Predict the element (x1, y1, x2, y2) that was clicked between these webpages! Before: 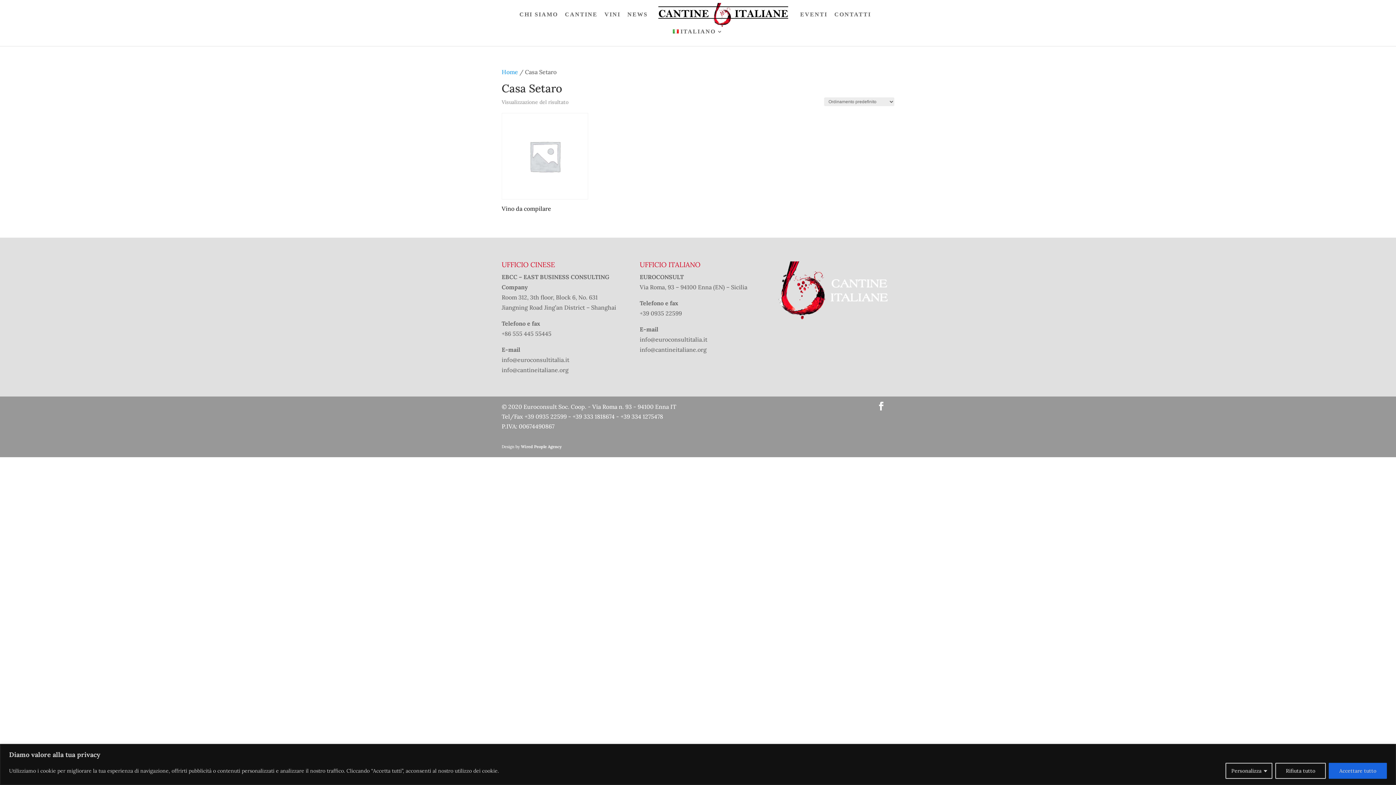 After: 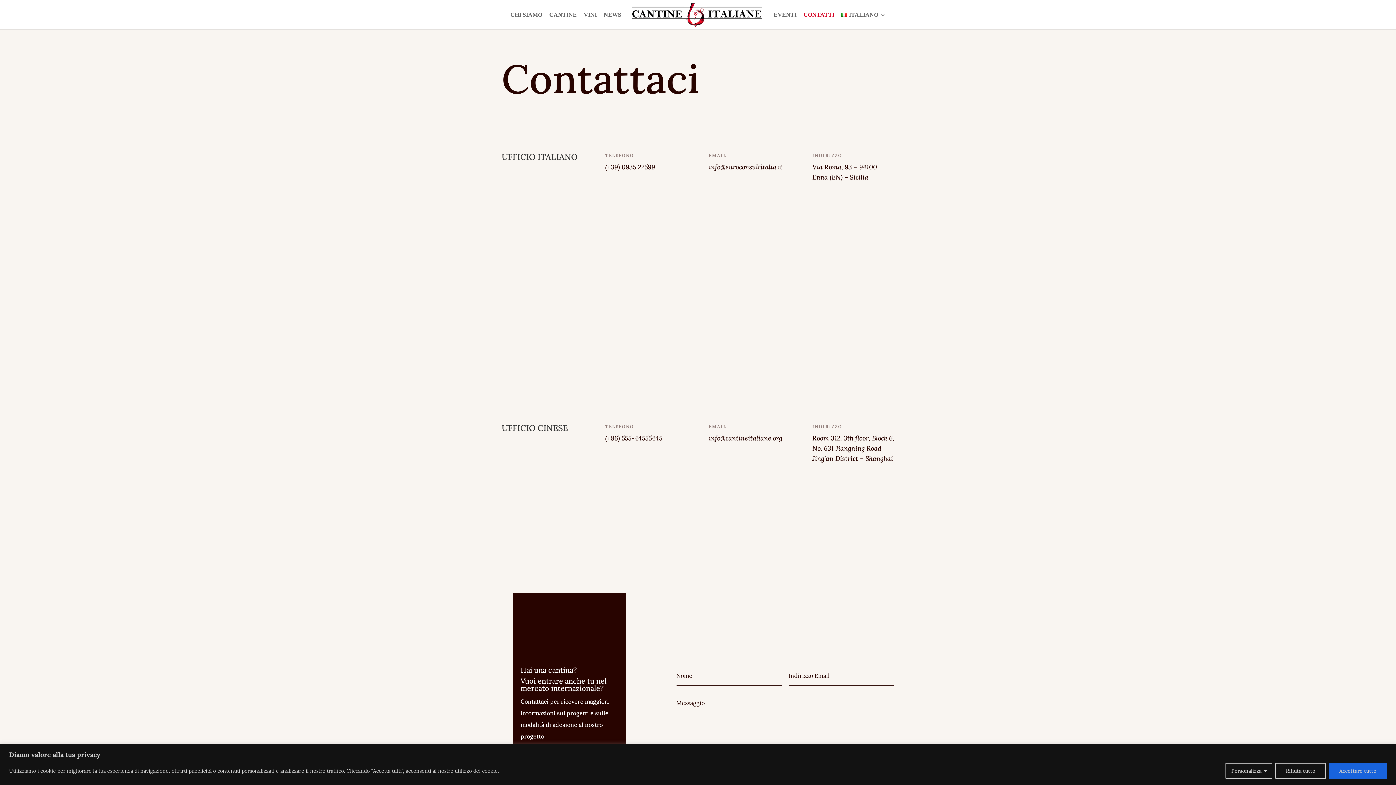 Action: label: CONTATTI bbox: (834, 12, 871, 29)